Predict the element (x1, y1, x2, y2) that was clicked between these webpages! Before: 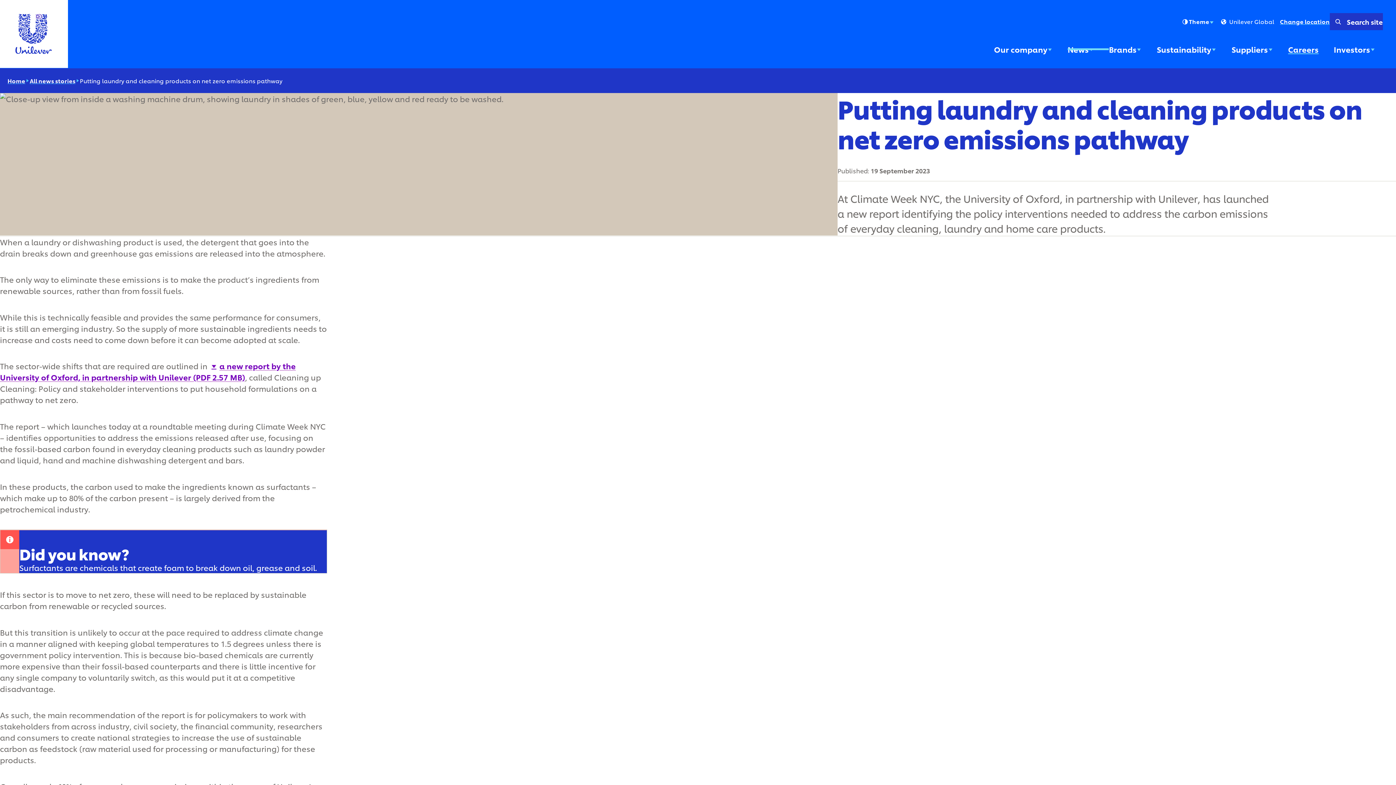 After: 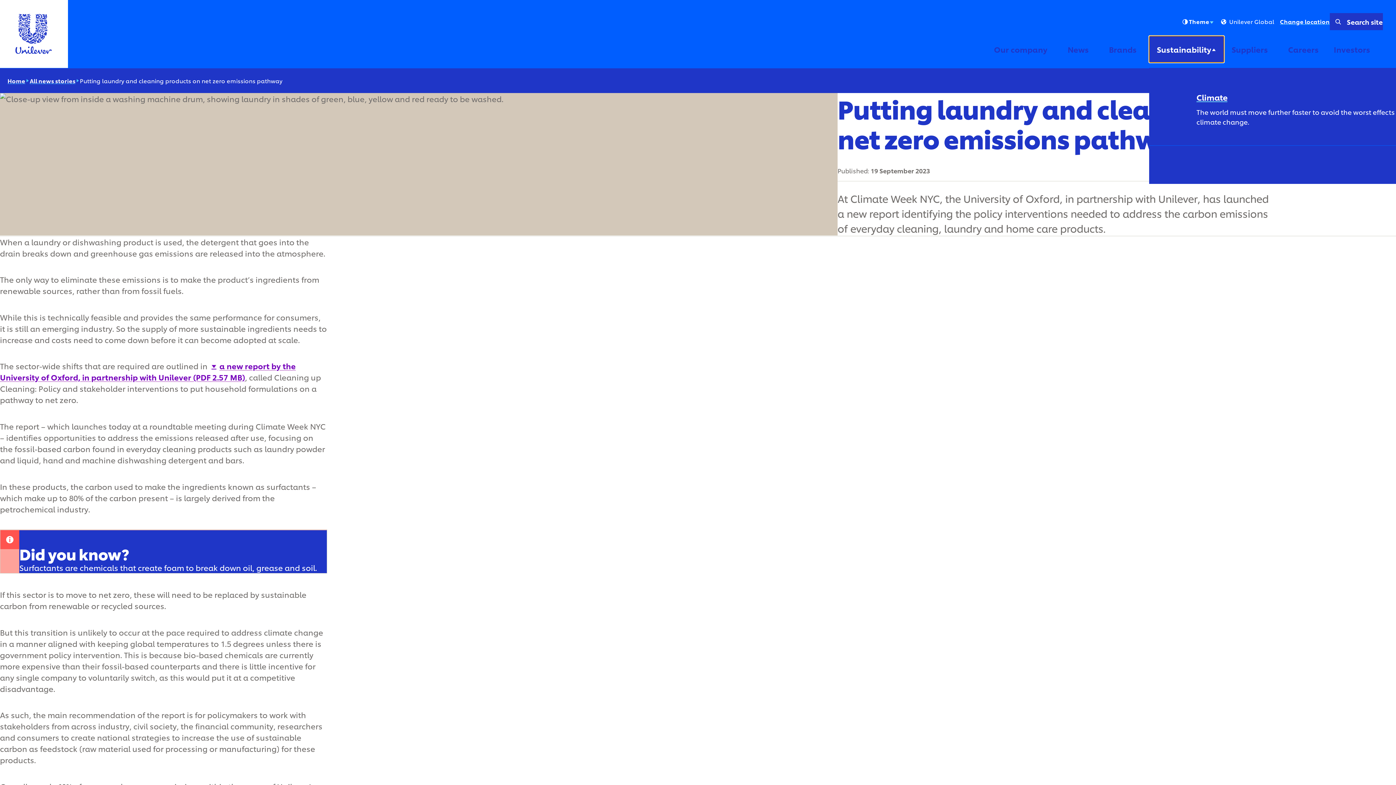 Action: bbox: (1149, 36, 1224, 62) label: Sustainability (4 of 7)